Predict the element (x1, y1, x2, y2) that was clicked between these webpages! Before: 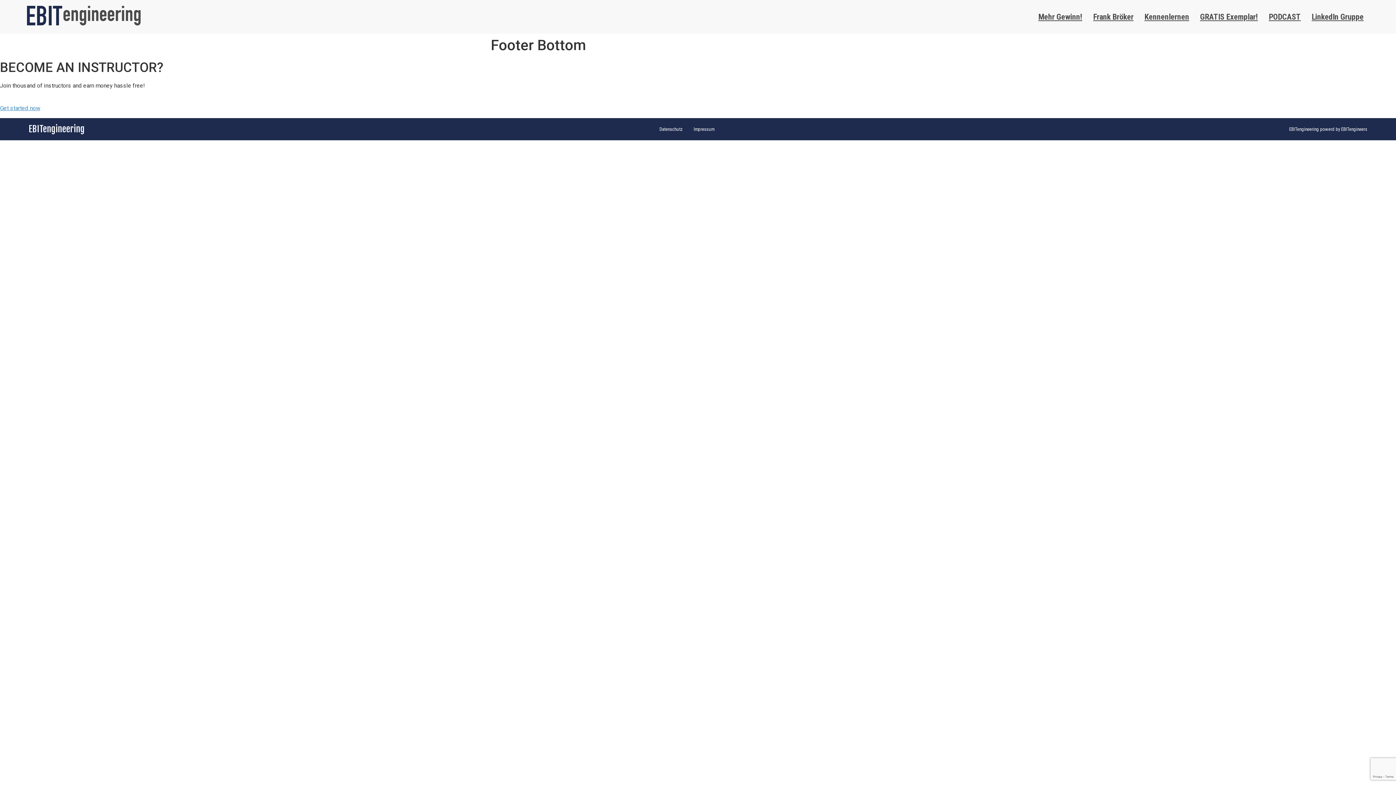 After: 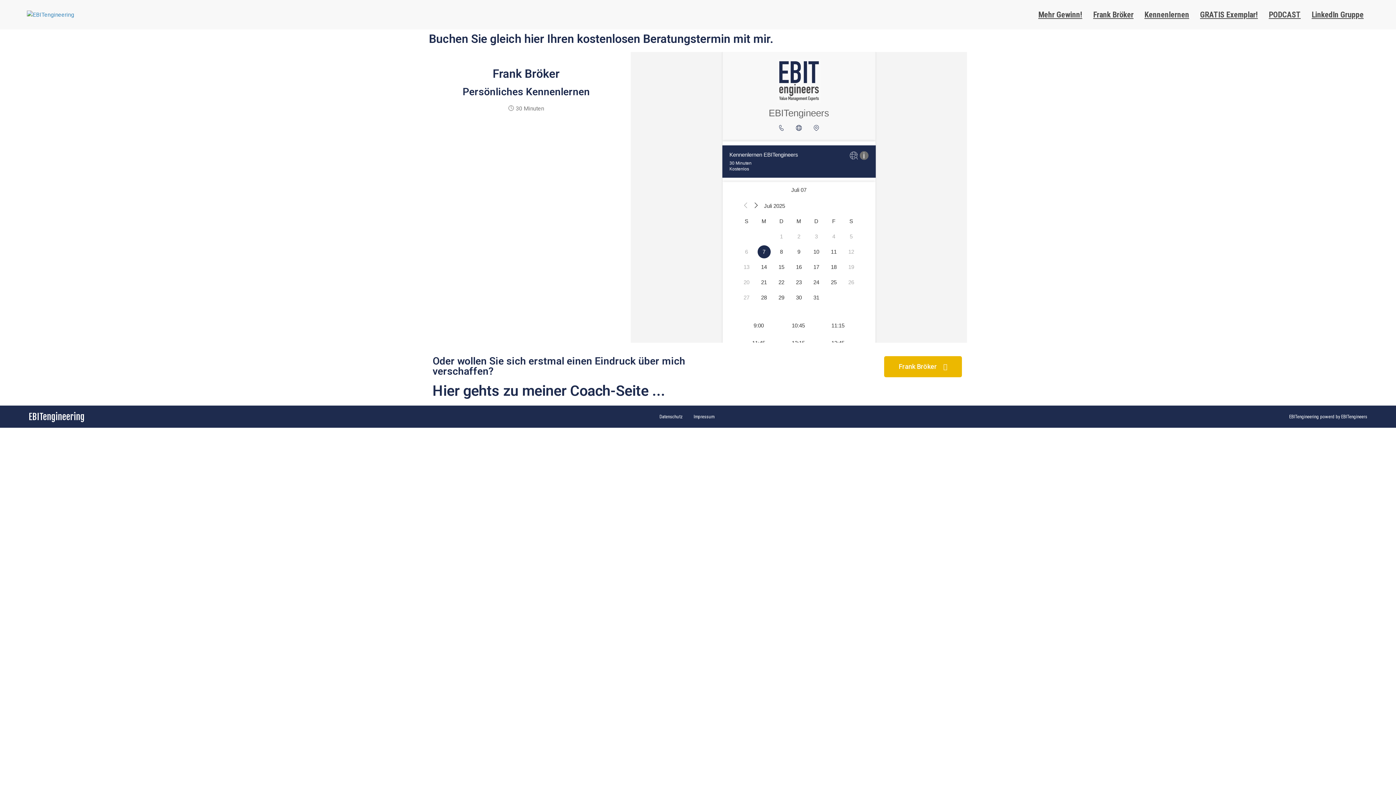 Action: bbox: (1139, 7, 1194, 25) label: Kennenlernen